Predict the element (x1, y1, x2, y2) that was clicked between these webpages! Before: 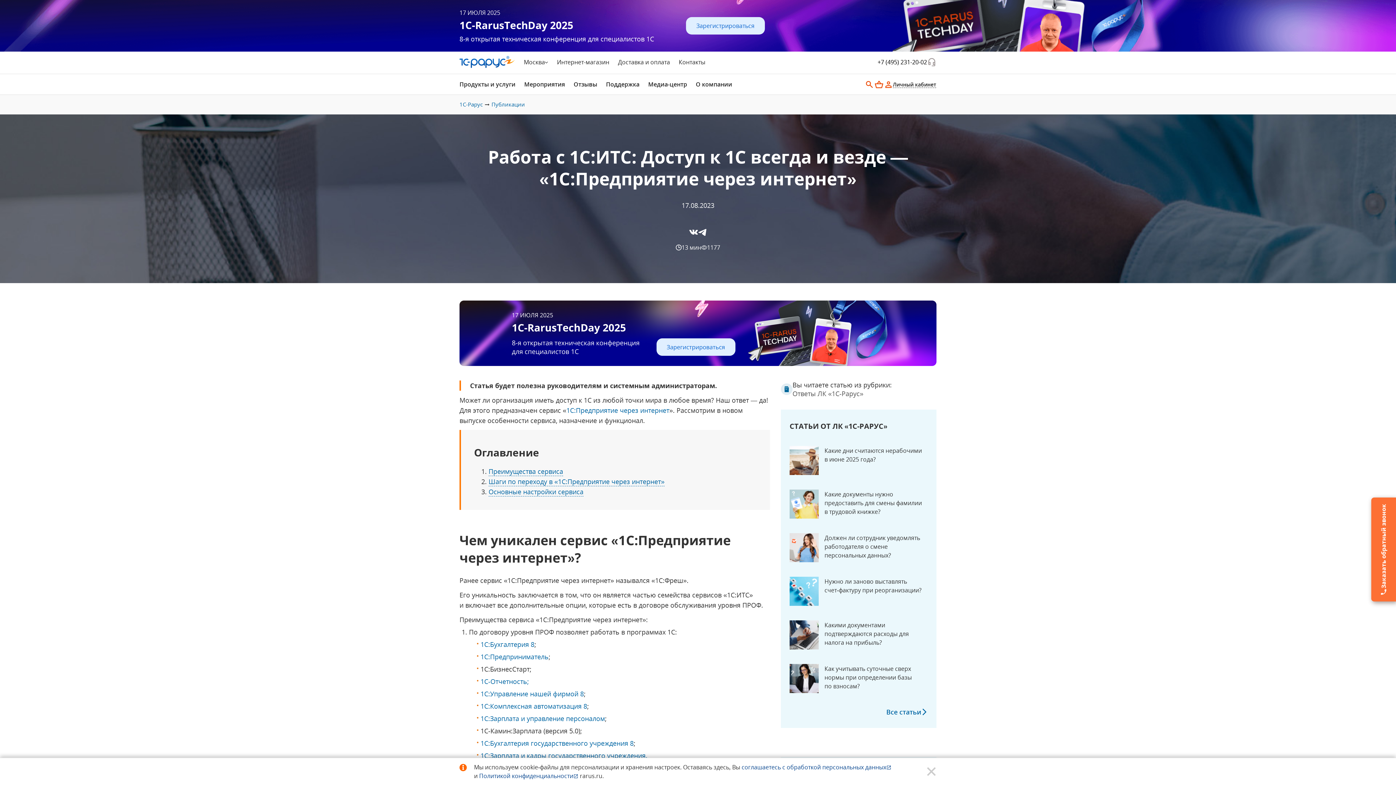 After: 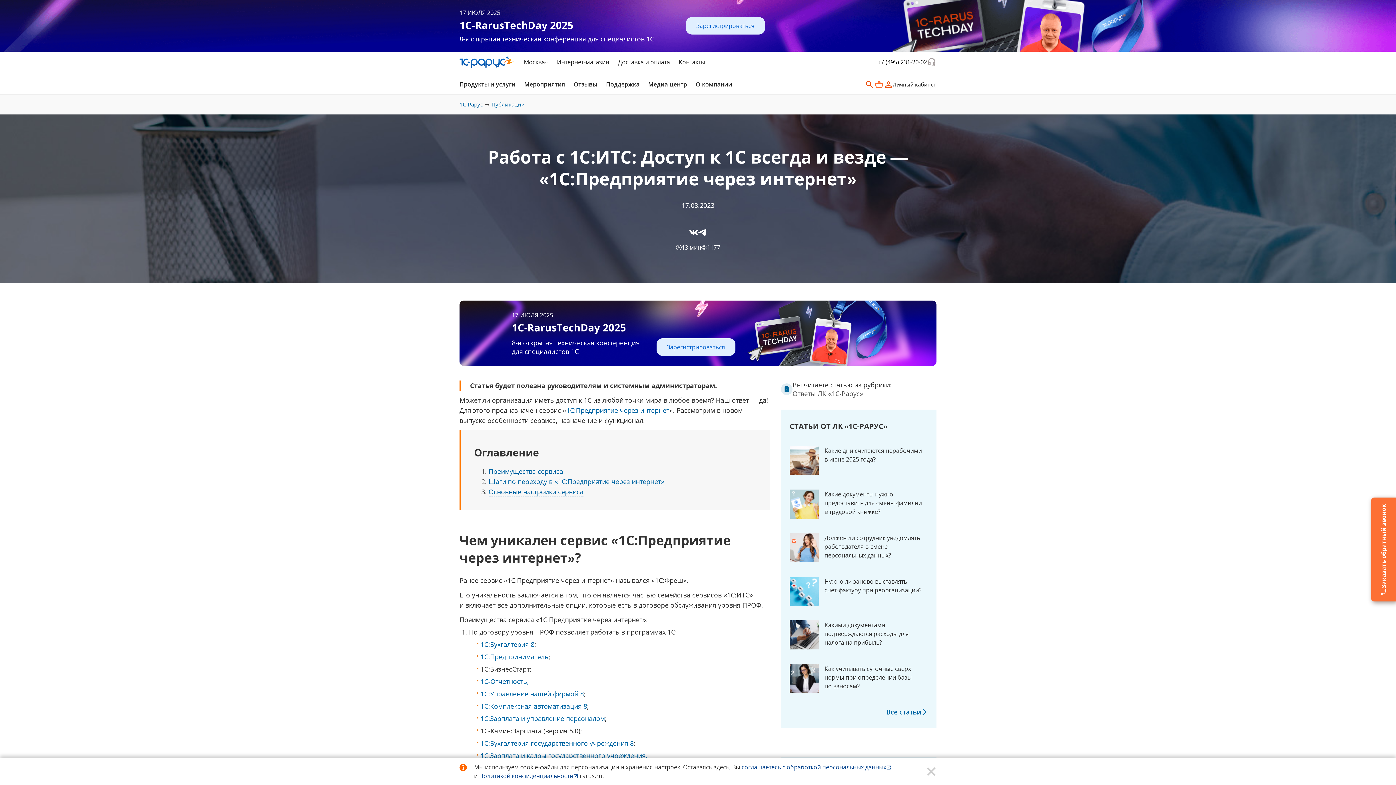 Action: bbox: (874, 80, 884, 89) label: basket